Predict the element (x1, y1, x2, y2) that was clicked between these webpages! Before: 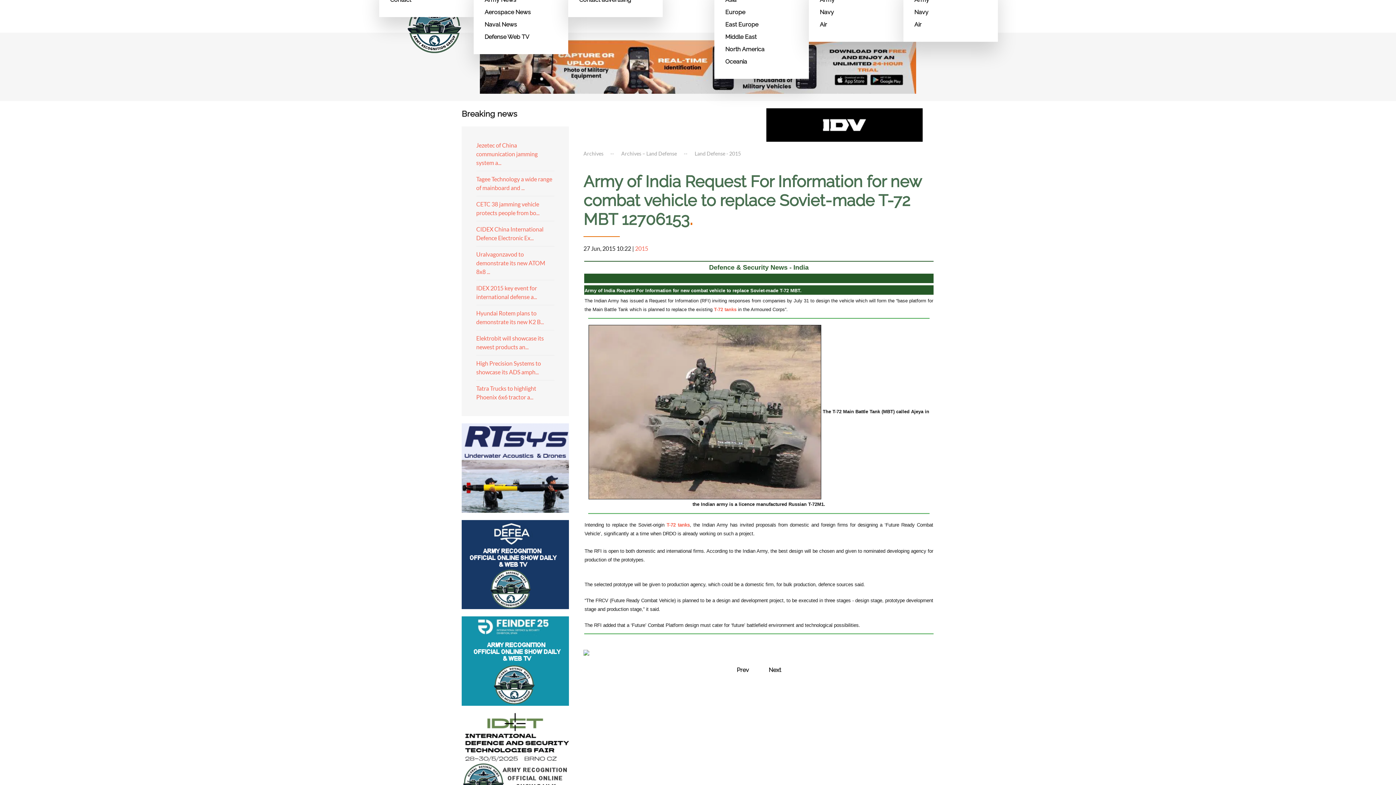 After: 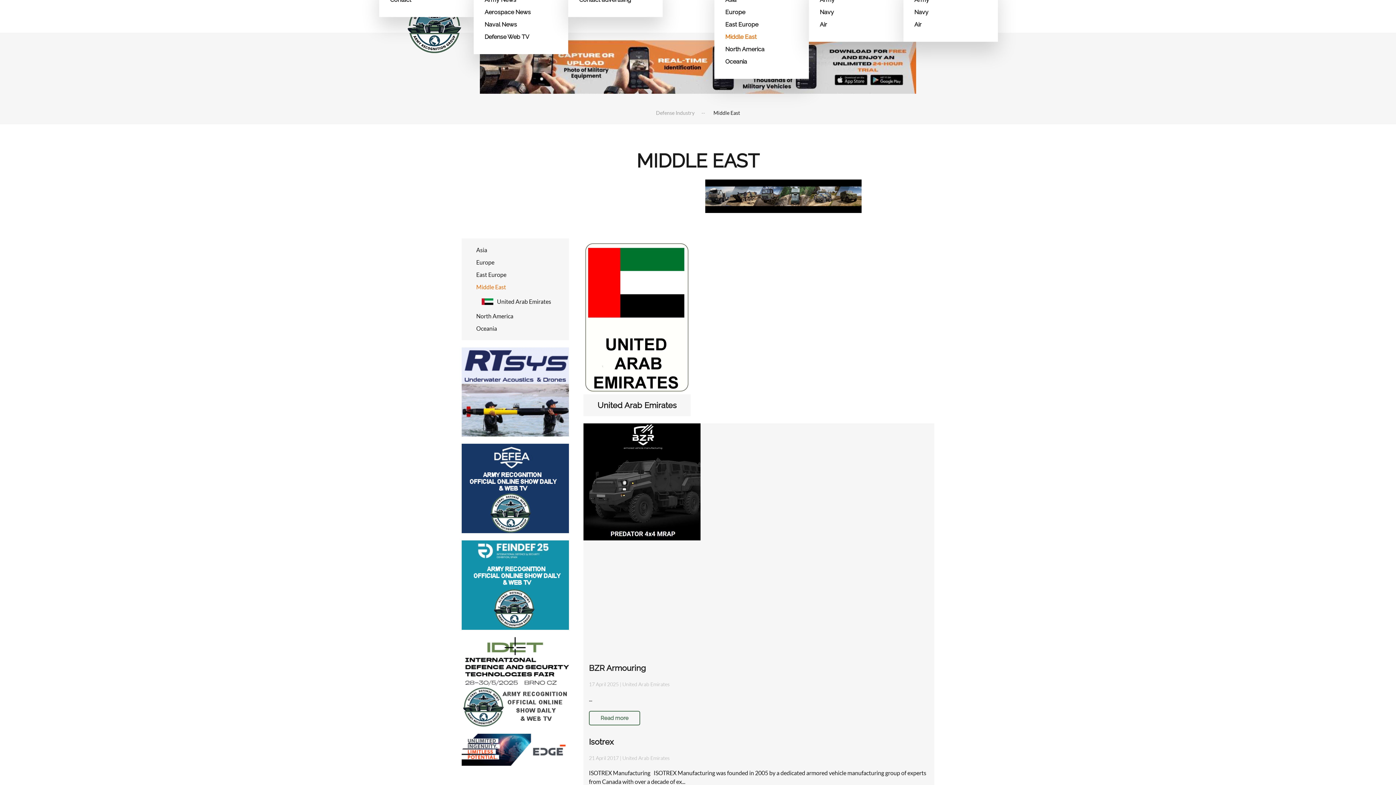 Action: label: Middle East bbox: (725, 30, 798, 43)